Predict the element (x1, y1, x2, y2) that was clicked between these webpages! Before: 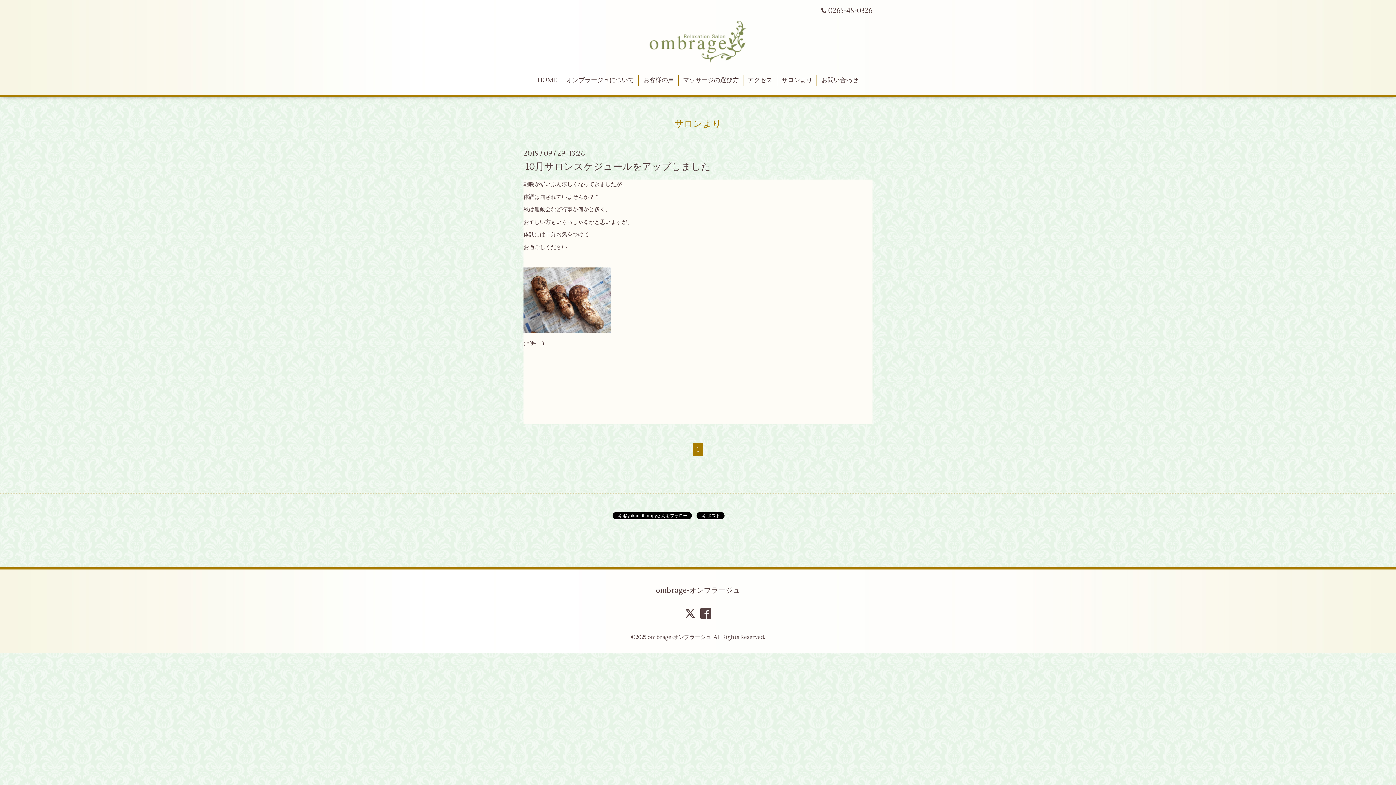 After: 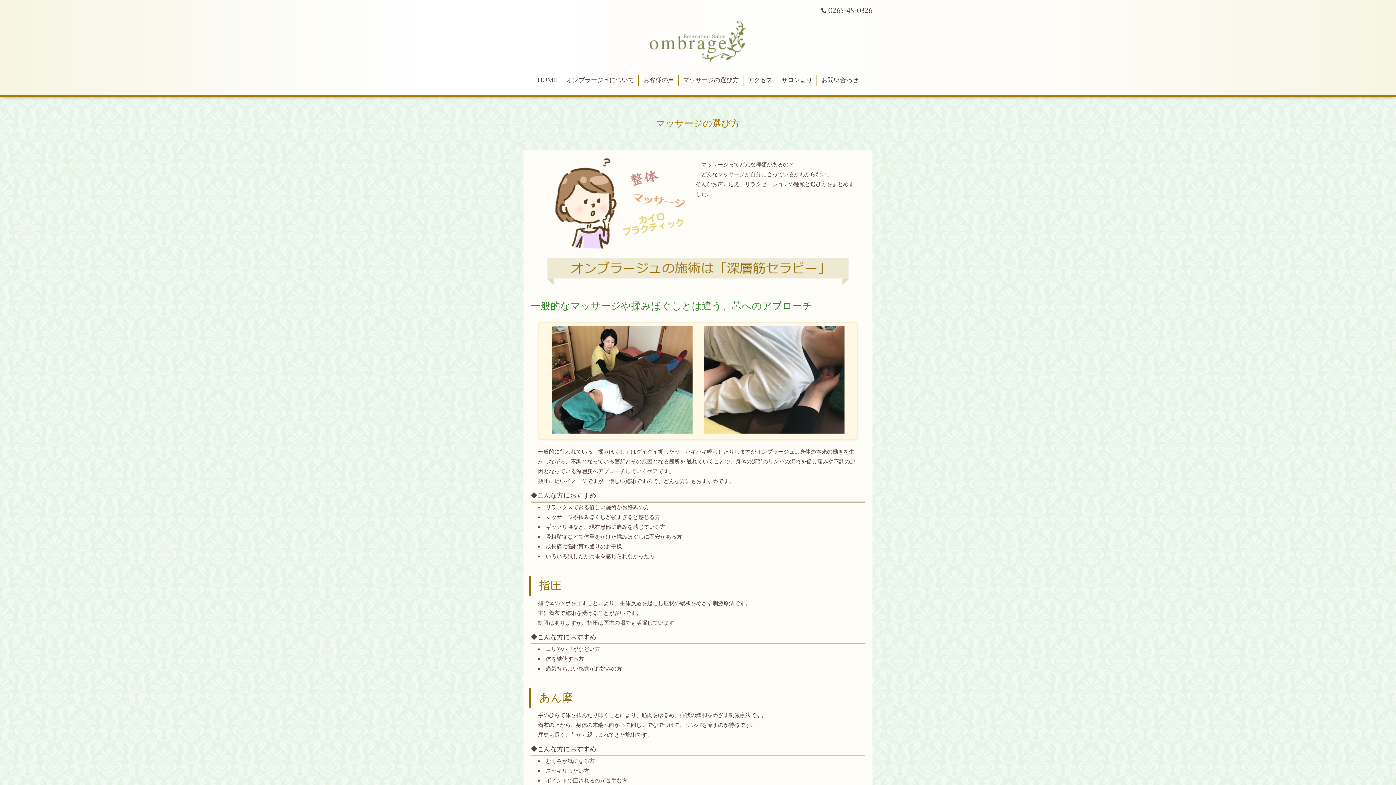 Action: bbox: (678, 74, 743, 85) label: マッサージの選び方